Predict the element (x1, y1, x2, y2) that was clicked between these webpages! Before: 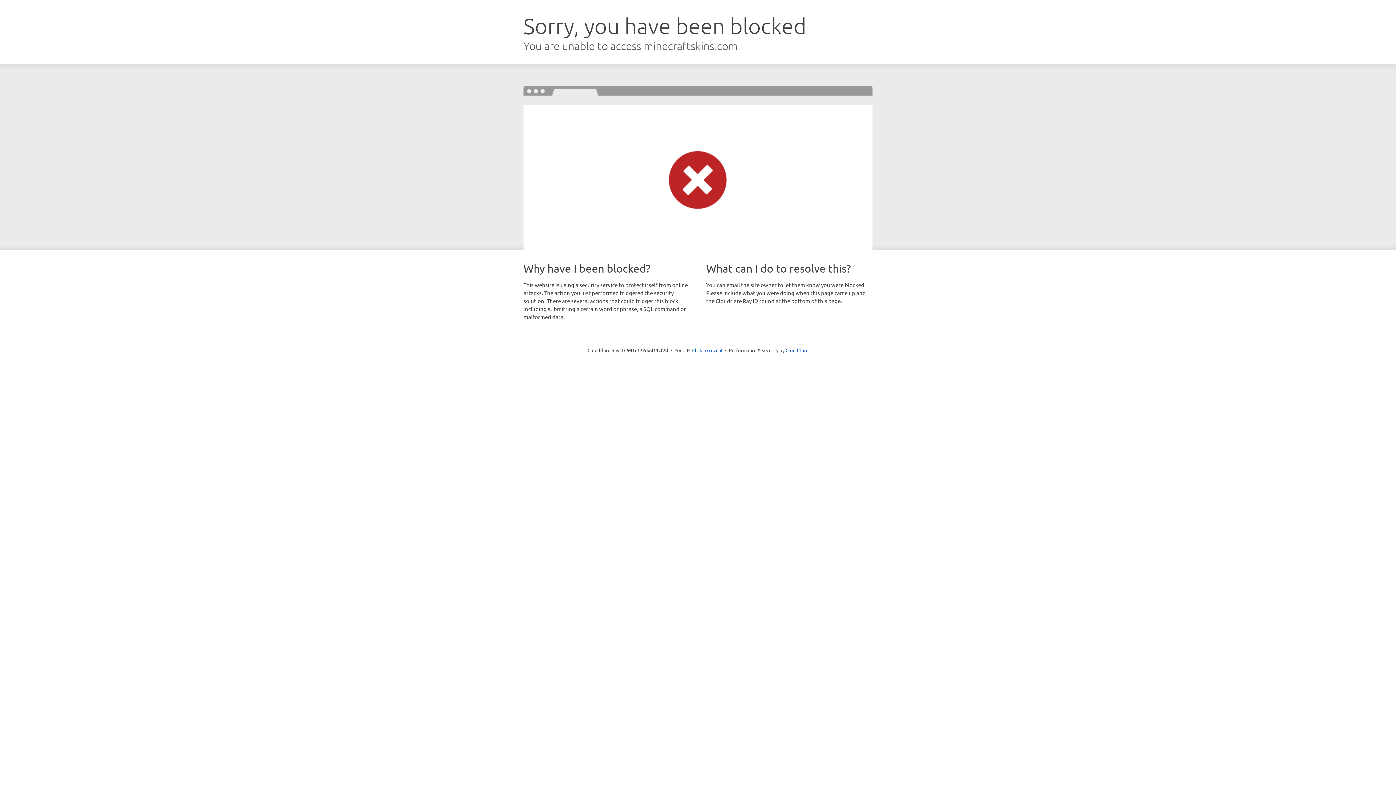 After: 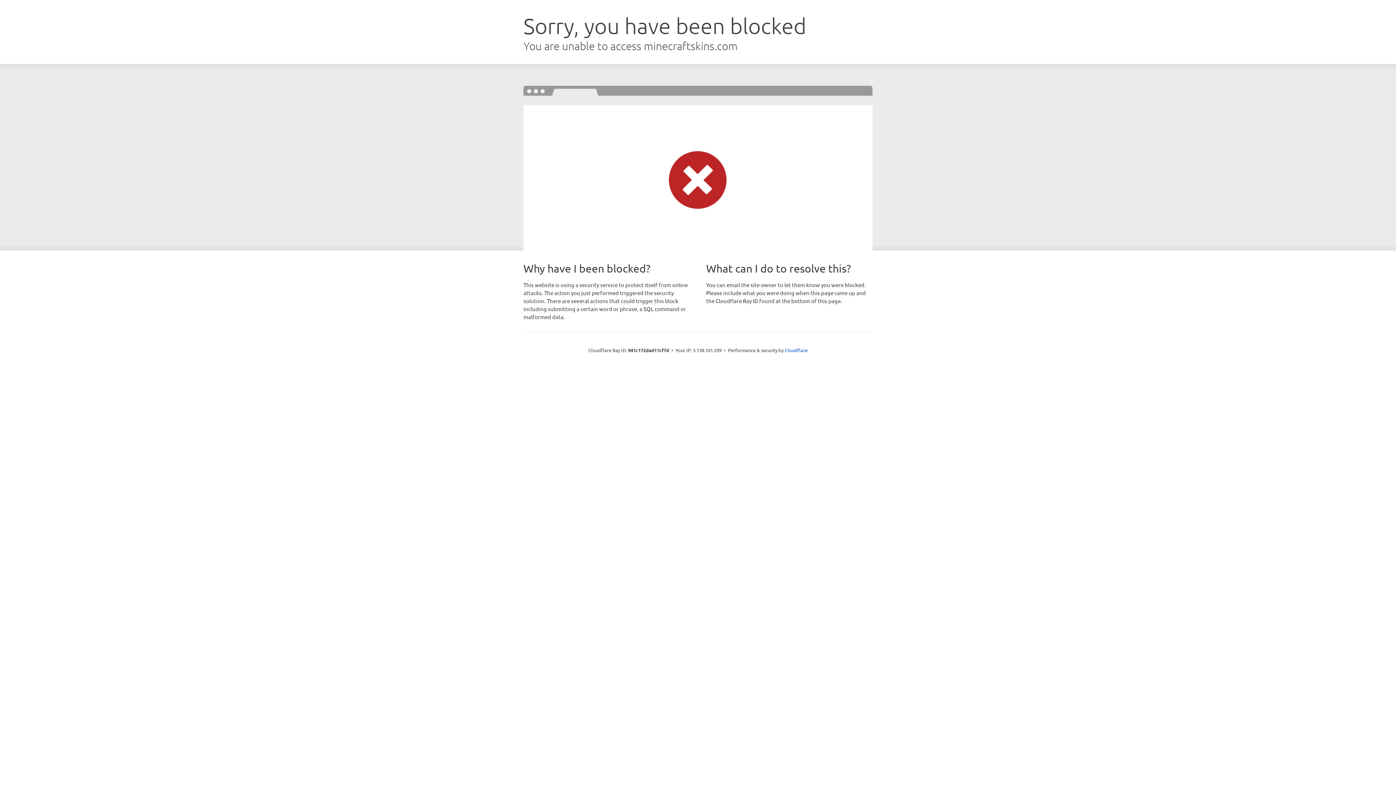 Action: bbox: (692, 346, 722, 353) label: Click to reveal